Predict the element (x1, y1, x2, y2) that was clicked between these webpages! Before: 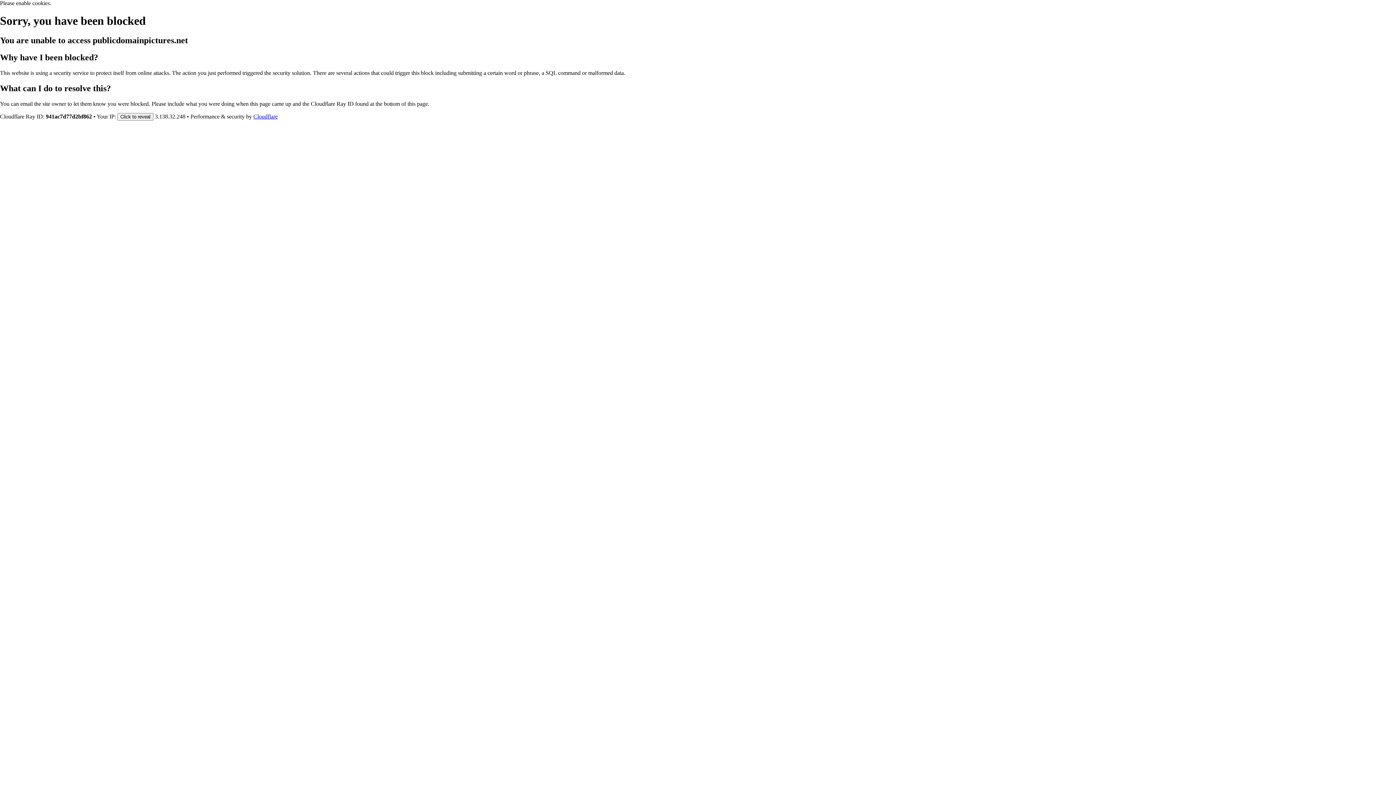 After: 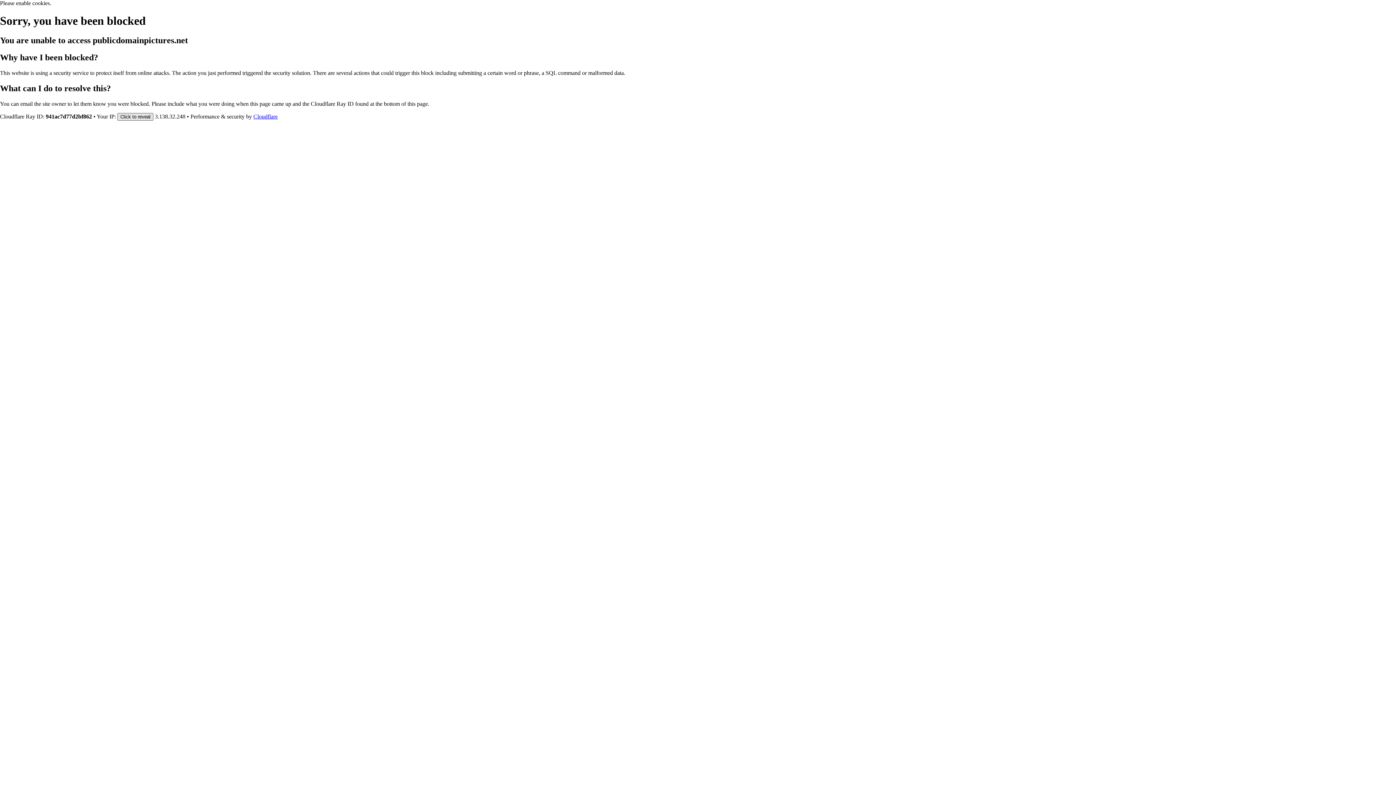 Action: bbox: (117, 112, 153, 120) label: Click to reveal